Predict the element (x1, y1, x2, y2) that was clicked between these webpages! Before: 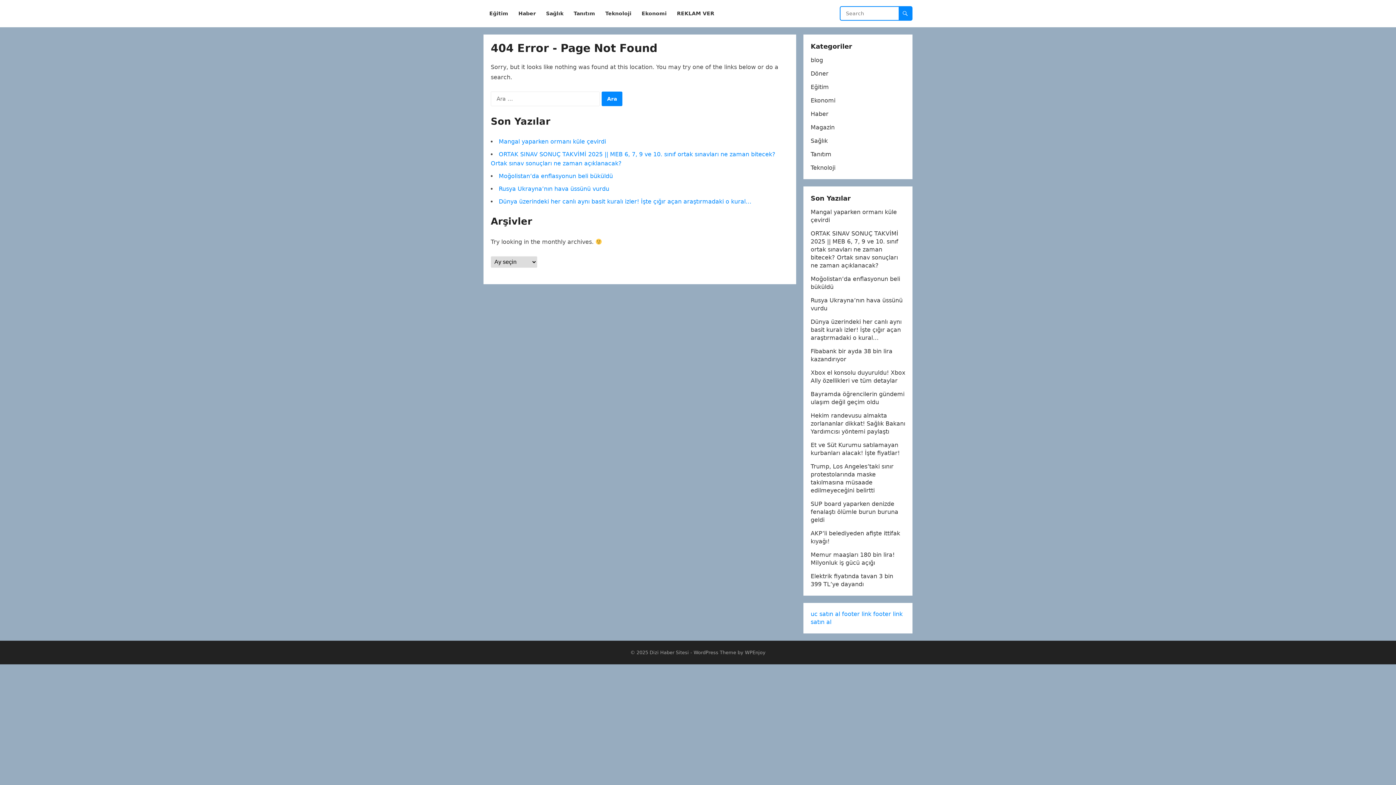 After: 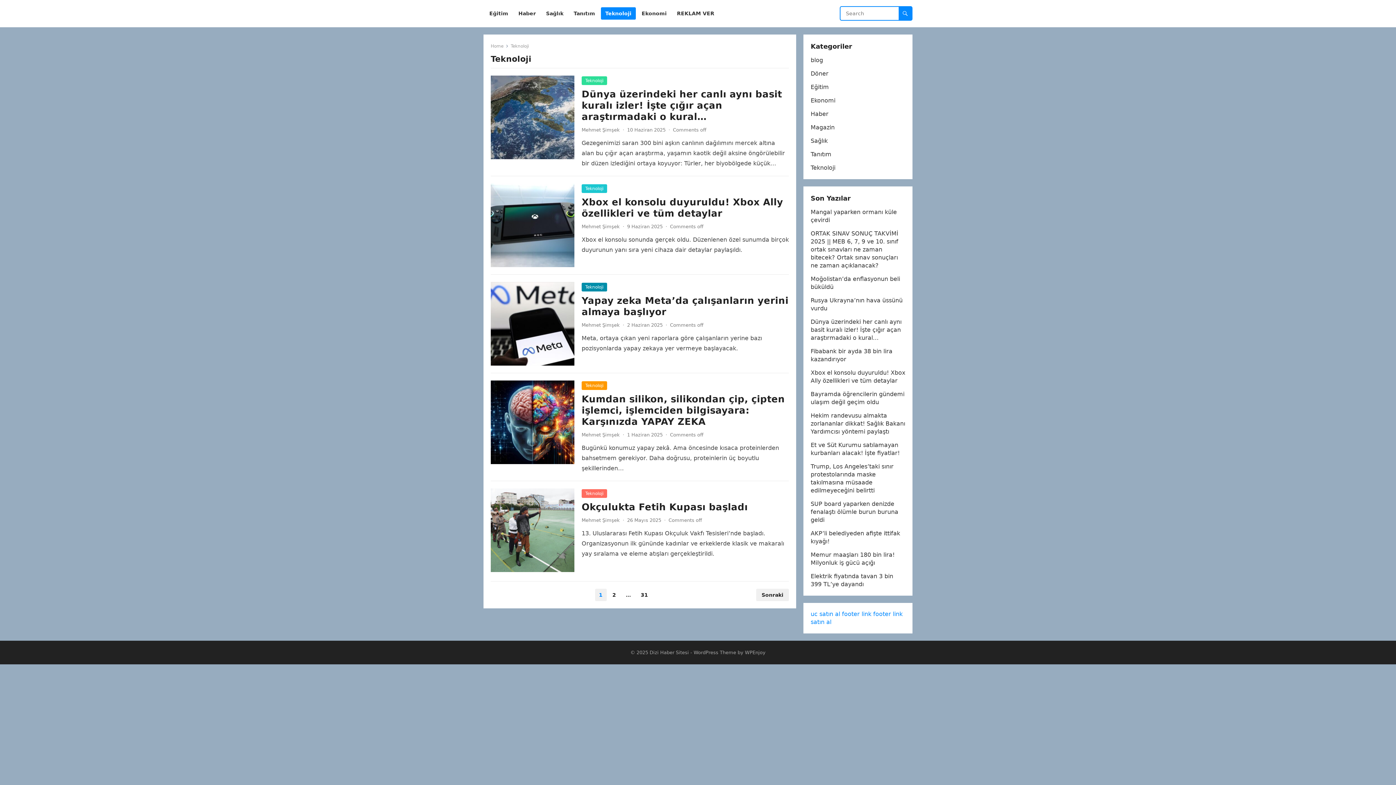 Action: label: Teknoloji bbox: (601, 0, 636, 27)